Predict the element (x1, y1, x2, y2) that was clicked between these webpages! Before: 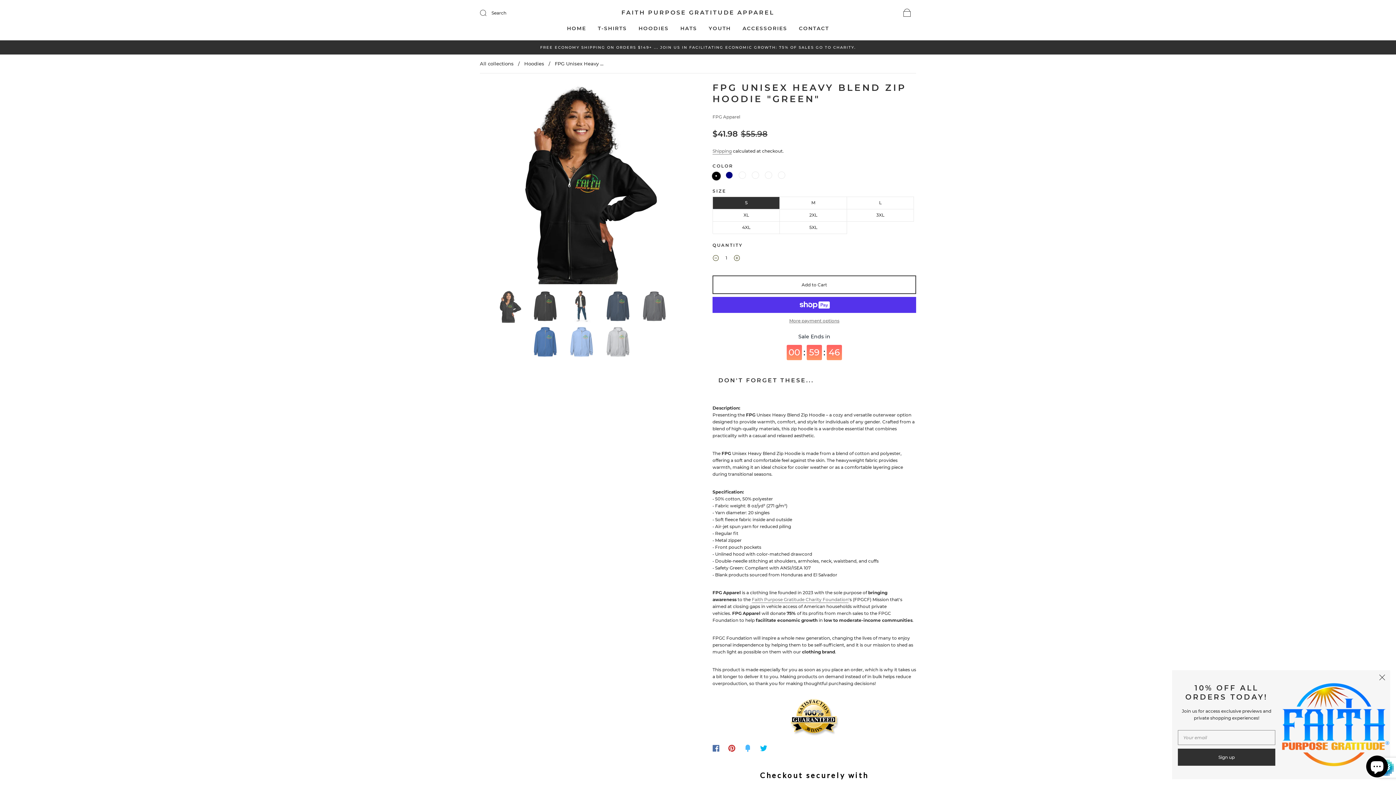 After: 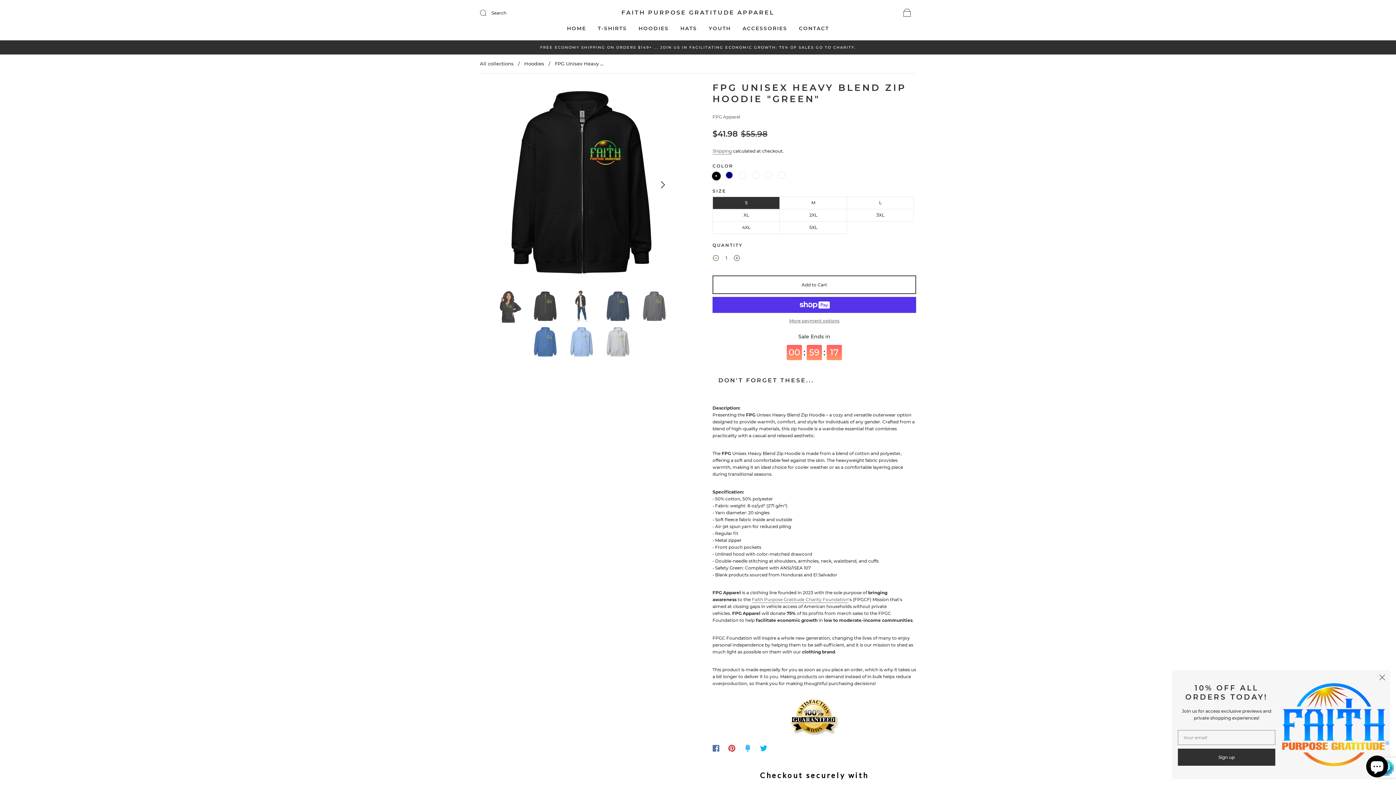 Action: label: Next bbox: (642, 82, 682, 287)